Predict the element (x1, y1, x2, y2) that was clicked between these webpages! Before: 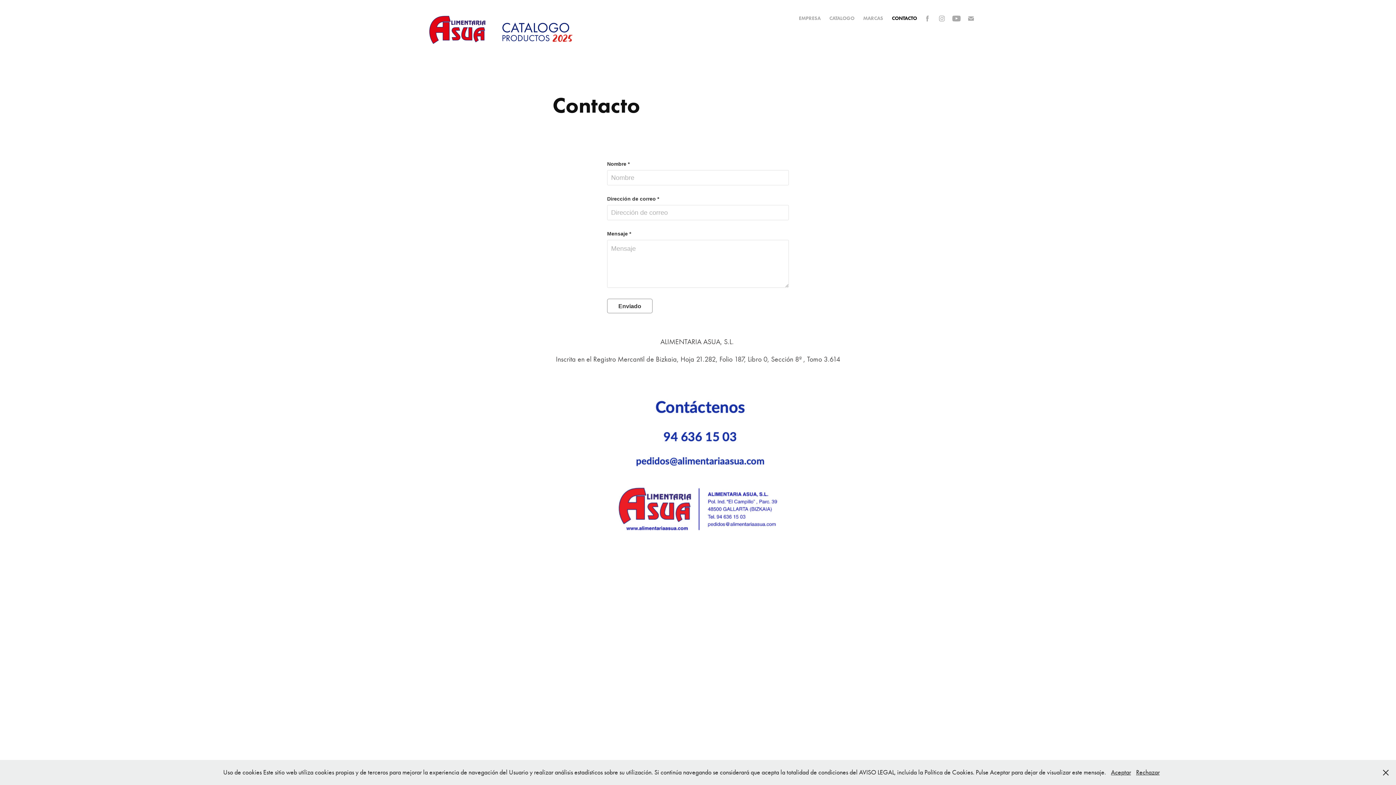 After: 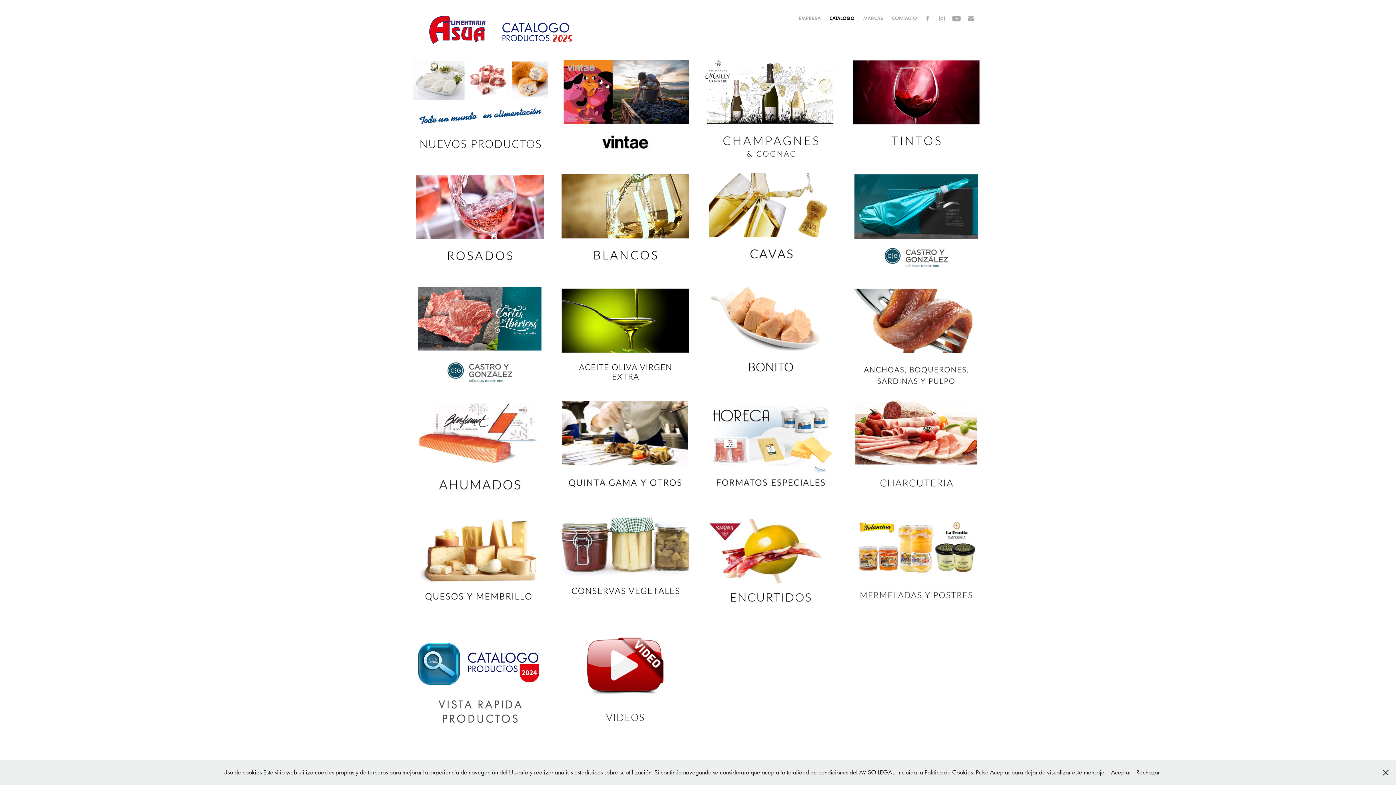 Action: label: CATALOGO bbox: (829, 15, 854, 21)